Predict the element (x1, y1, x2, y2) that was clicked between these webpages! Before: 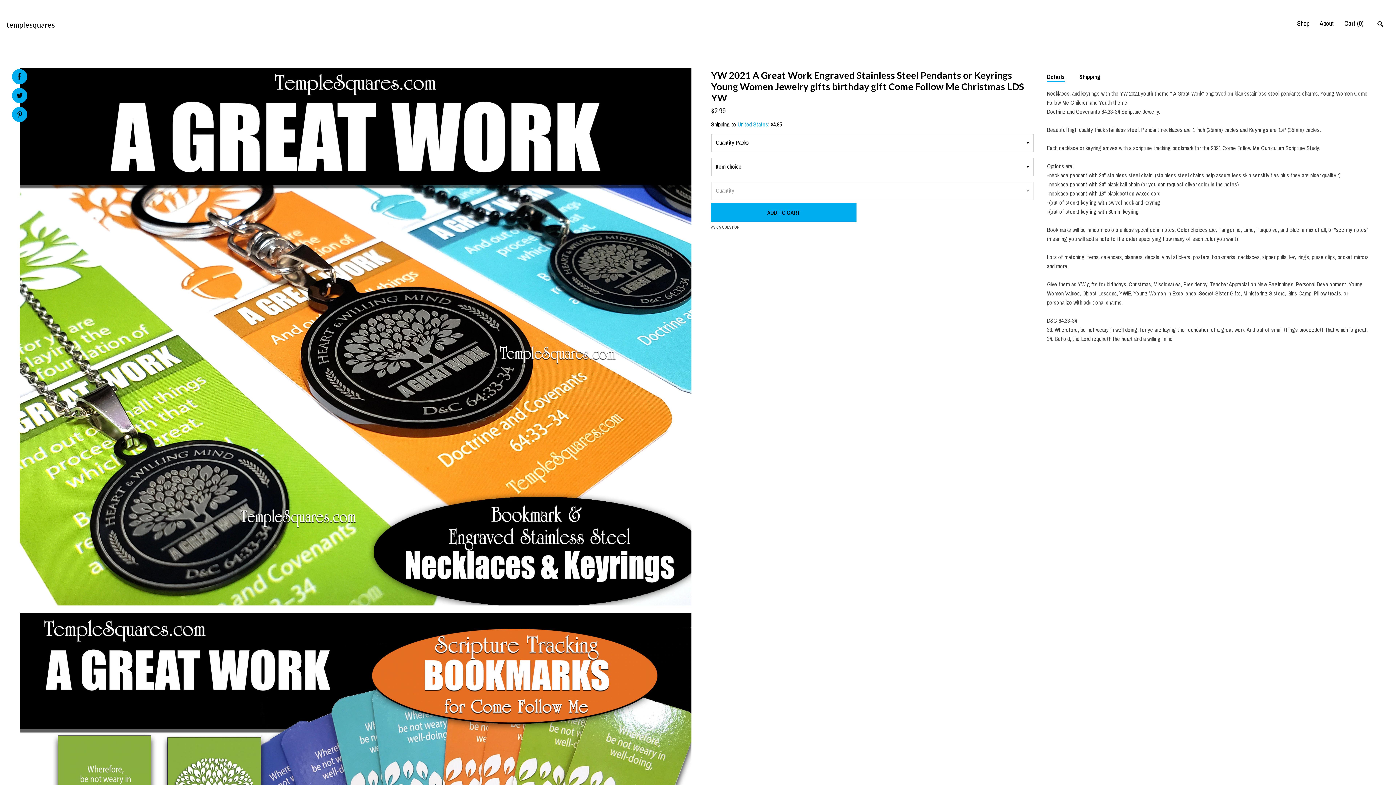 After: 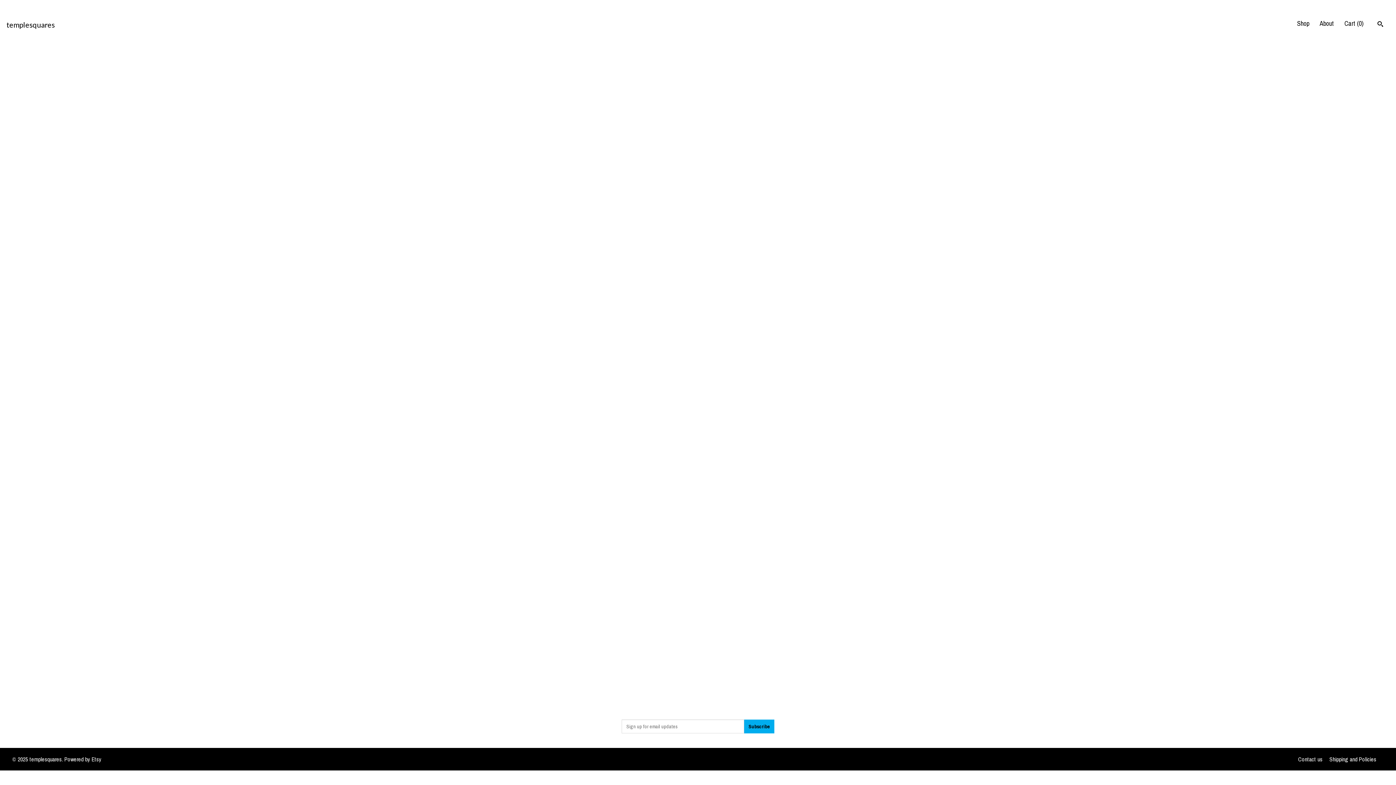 Action: label: About bbox: (1320, 18, 1334, 28)